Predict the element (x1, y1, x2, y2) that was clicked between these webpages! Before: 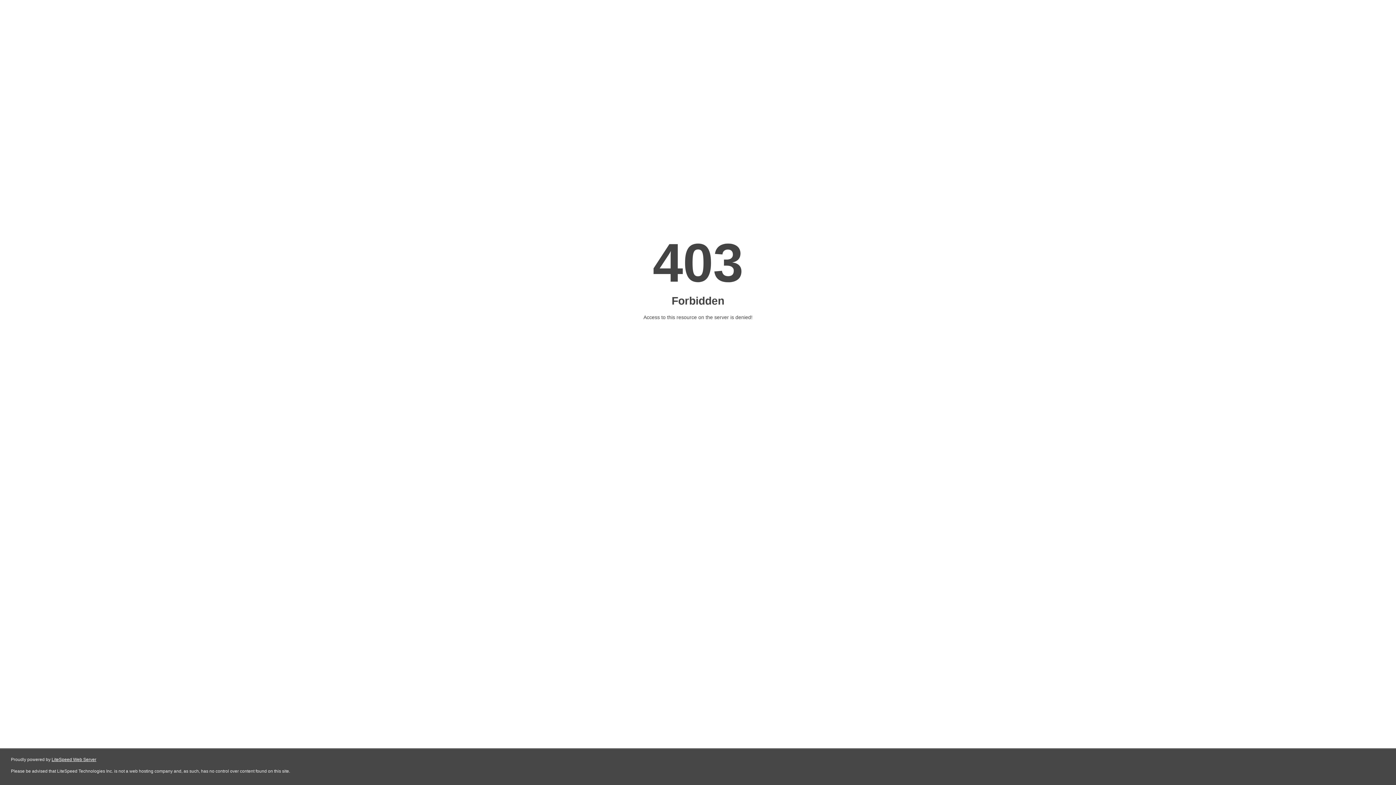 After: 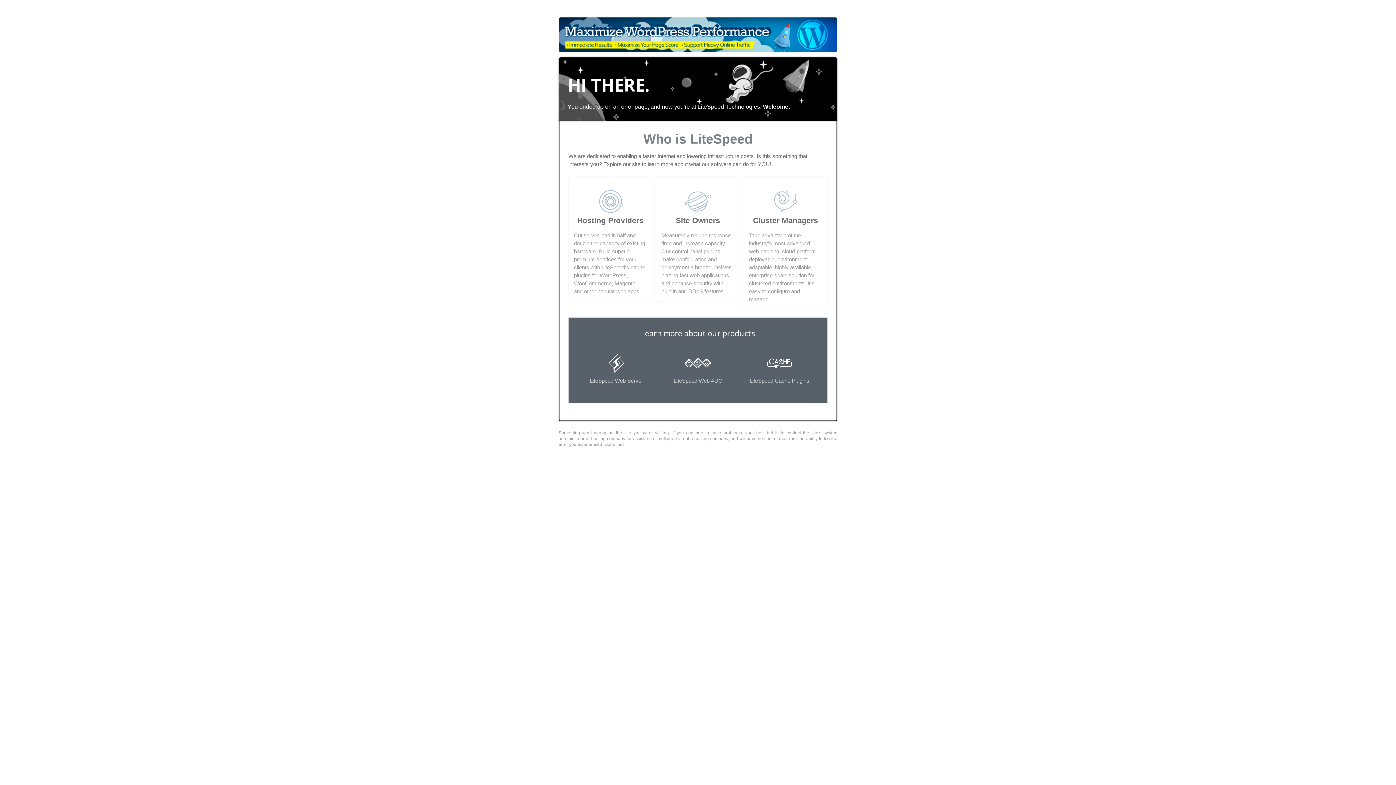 Action: bbox: (51, 757, 96, 762) label: LiteSpeed Web Server